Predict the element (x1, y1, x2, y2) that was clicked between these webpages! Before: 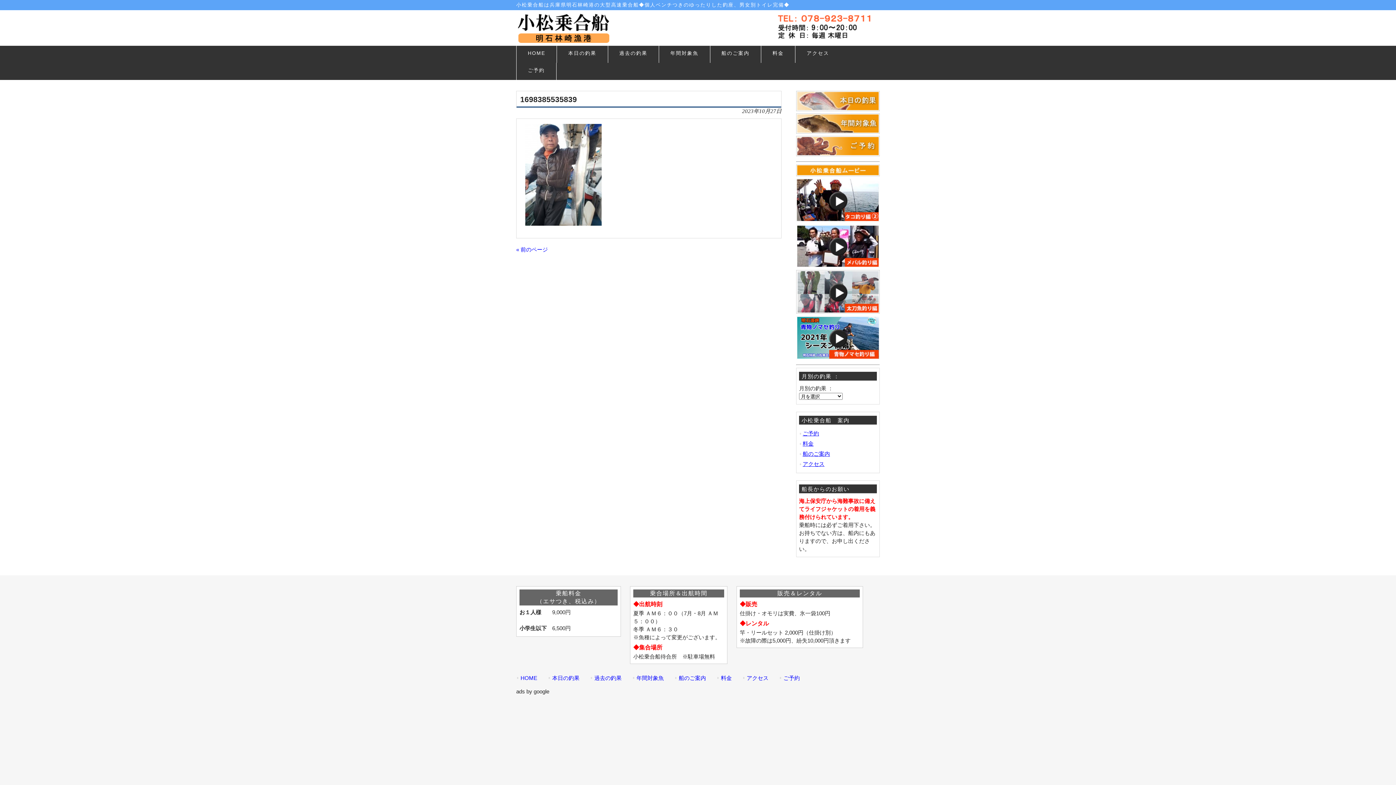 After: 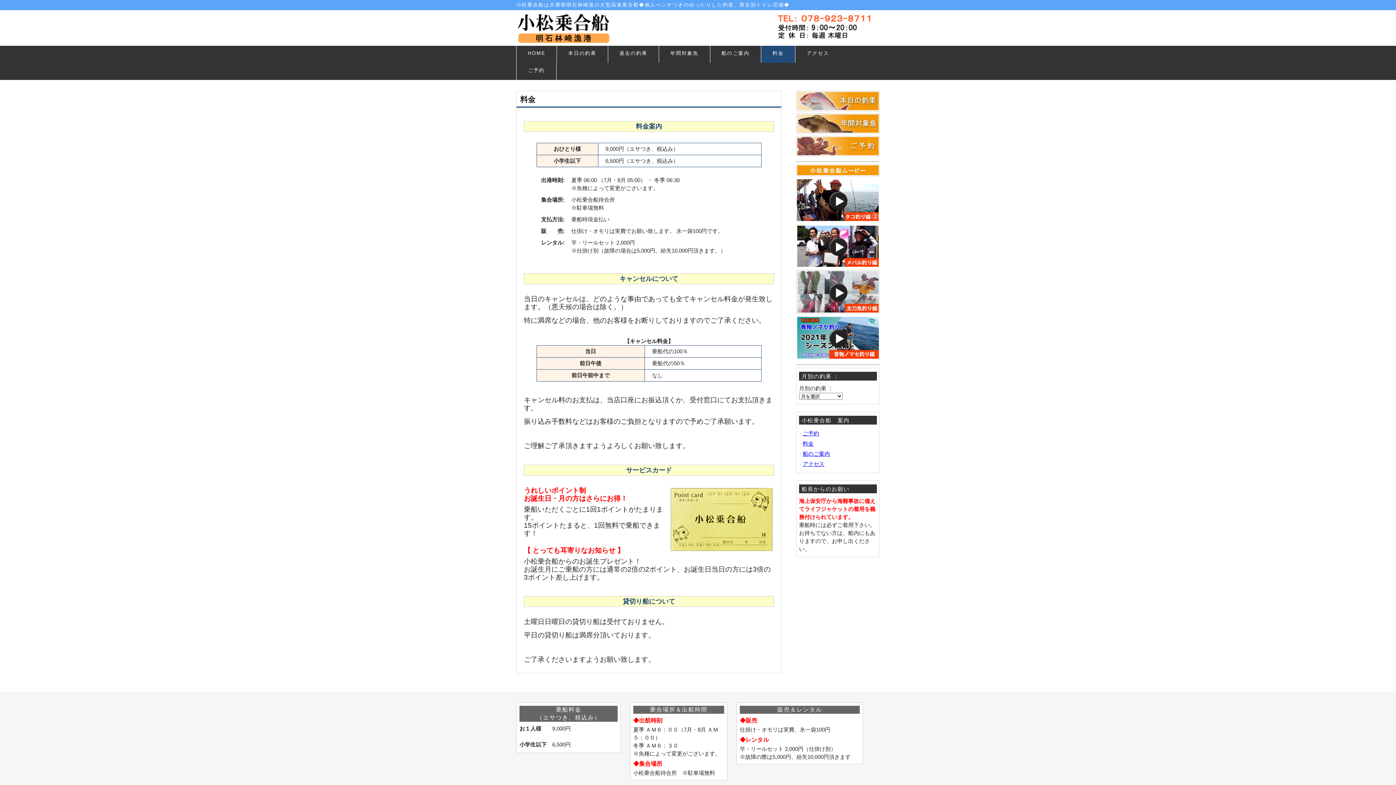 Action: label: 料金 bbox: (716, 674, 732, 682)